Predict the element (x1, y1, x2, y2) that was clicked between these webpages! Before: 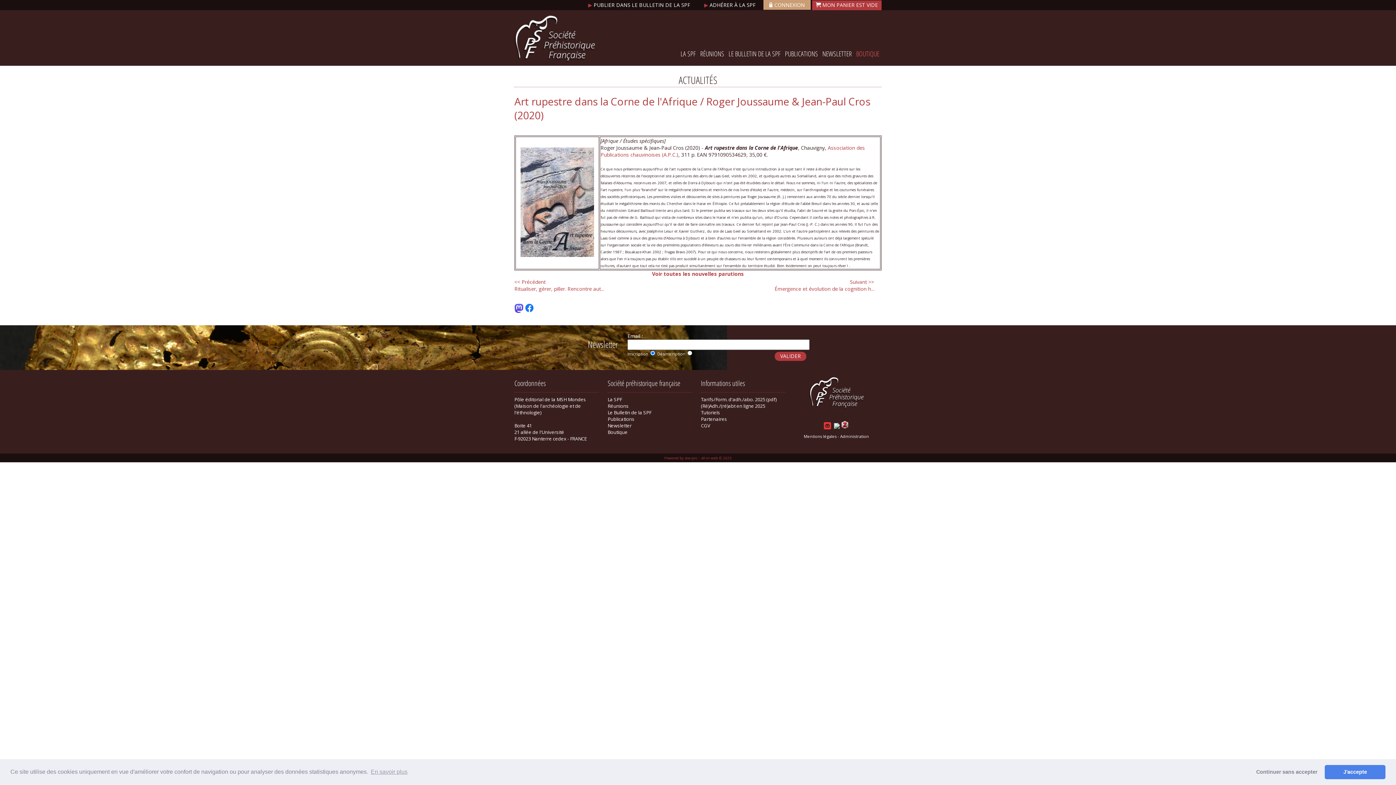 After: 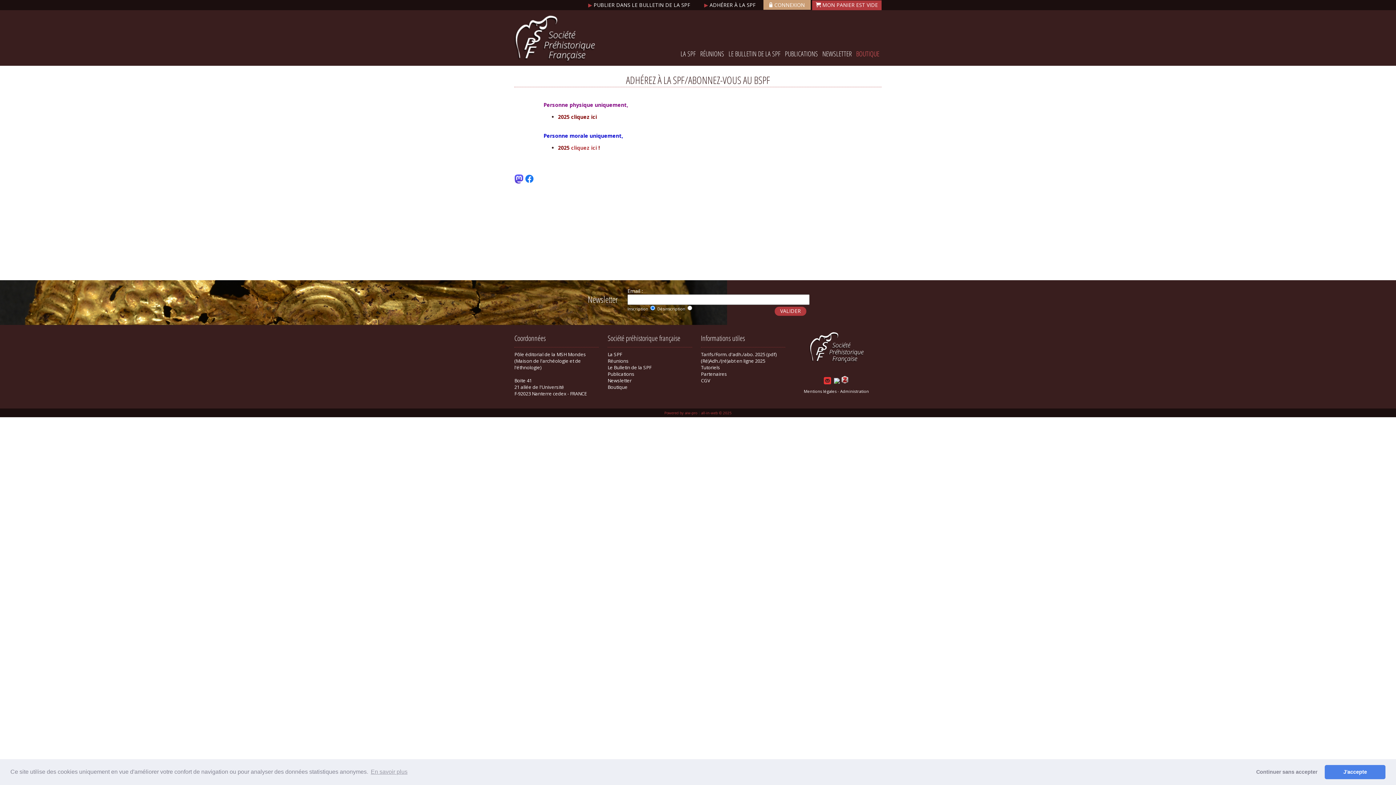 Action: bbox: (701, 402, 765, 409) label: (Ré)Adh./(ré)abt en ligne 2025